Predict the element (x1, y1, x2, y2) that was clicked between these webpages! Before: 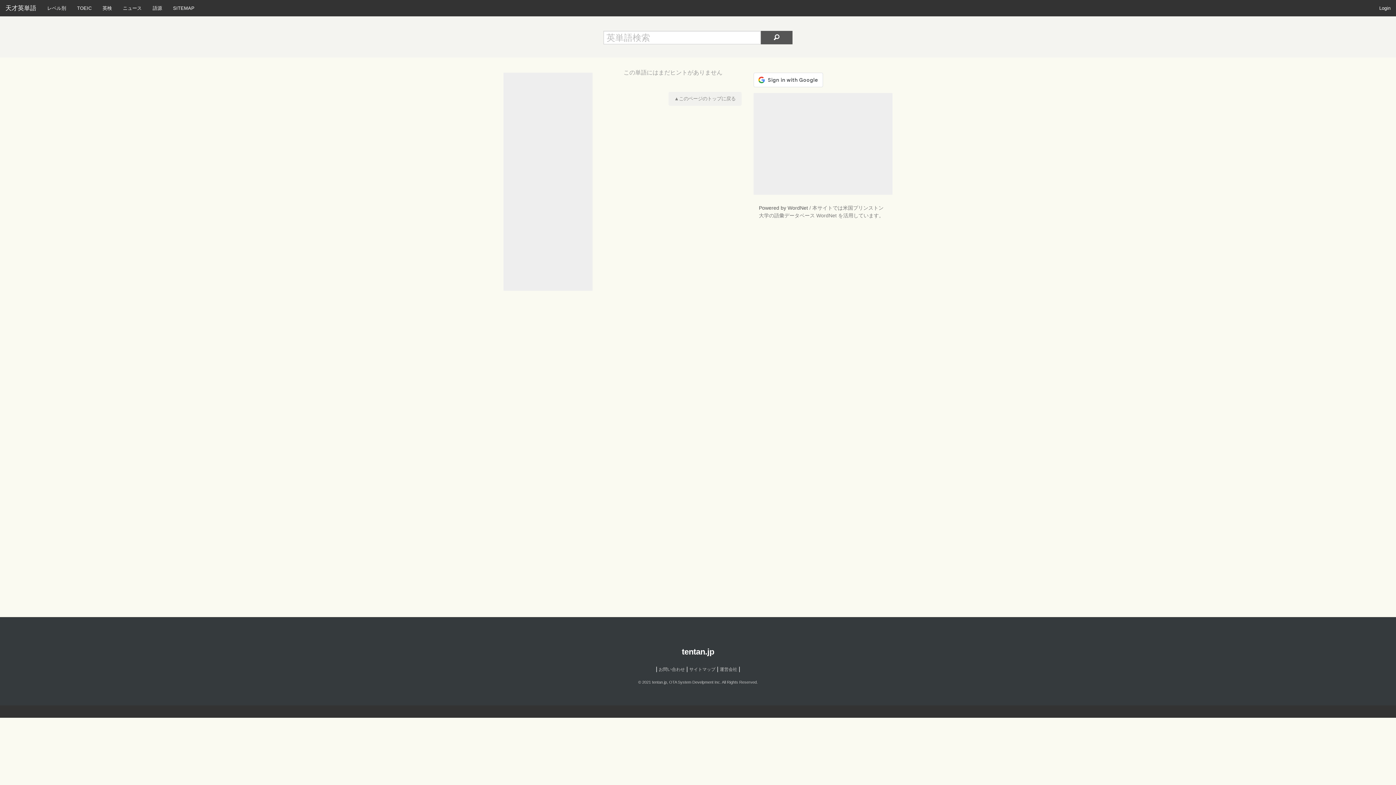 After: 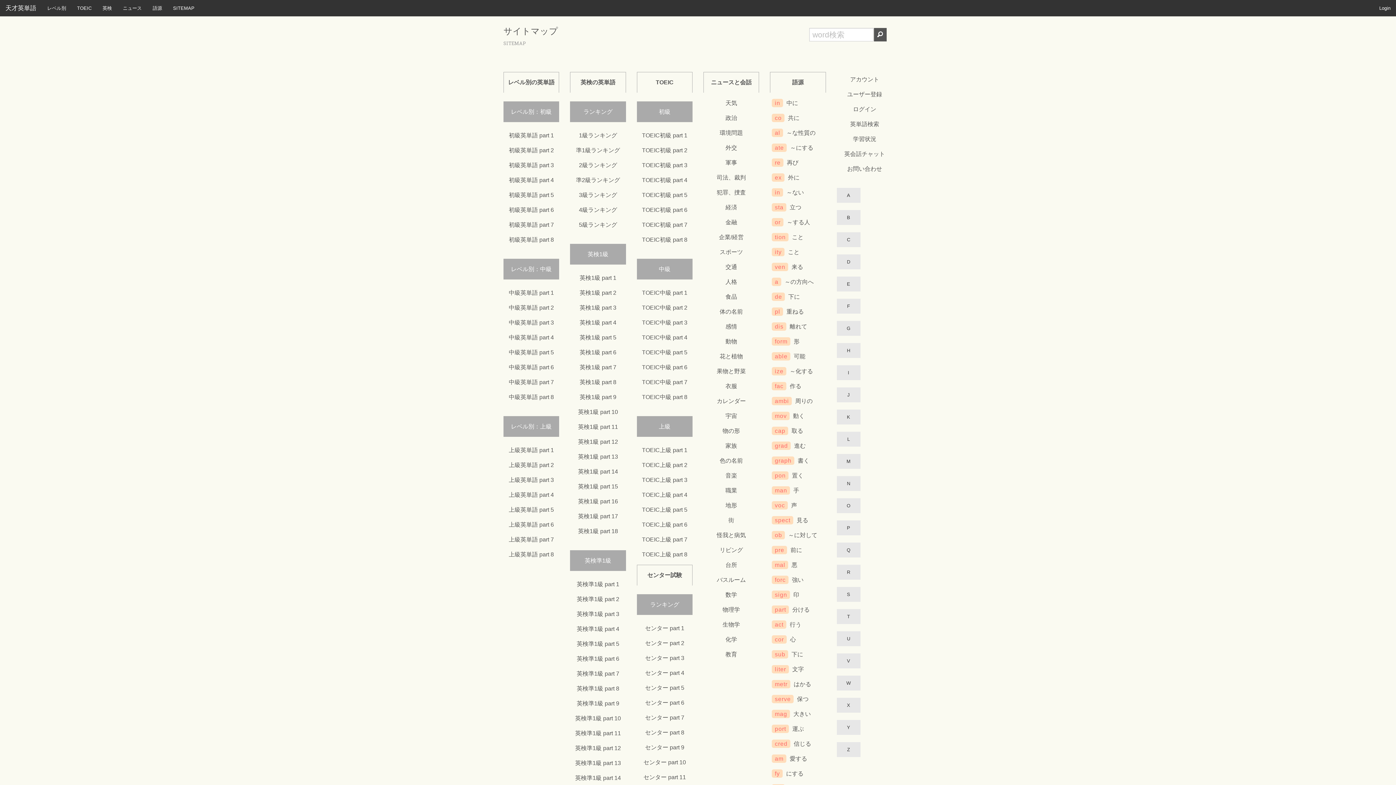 Action: label: サイトマップ bbox: (689, 667, 715, 672)